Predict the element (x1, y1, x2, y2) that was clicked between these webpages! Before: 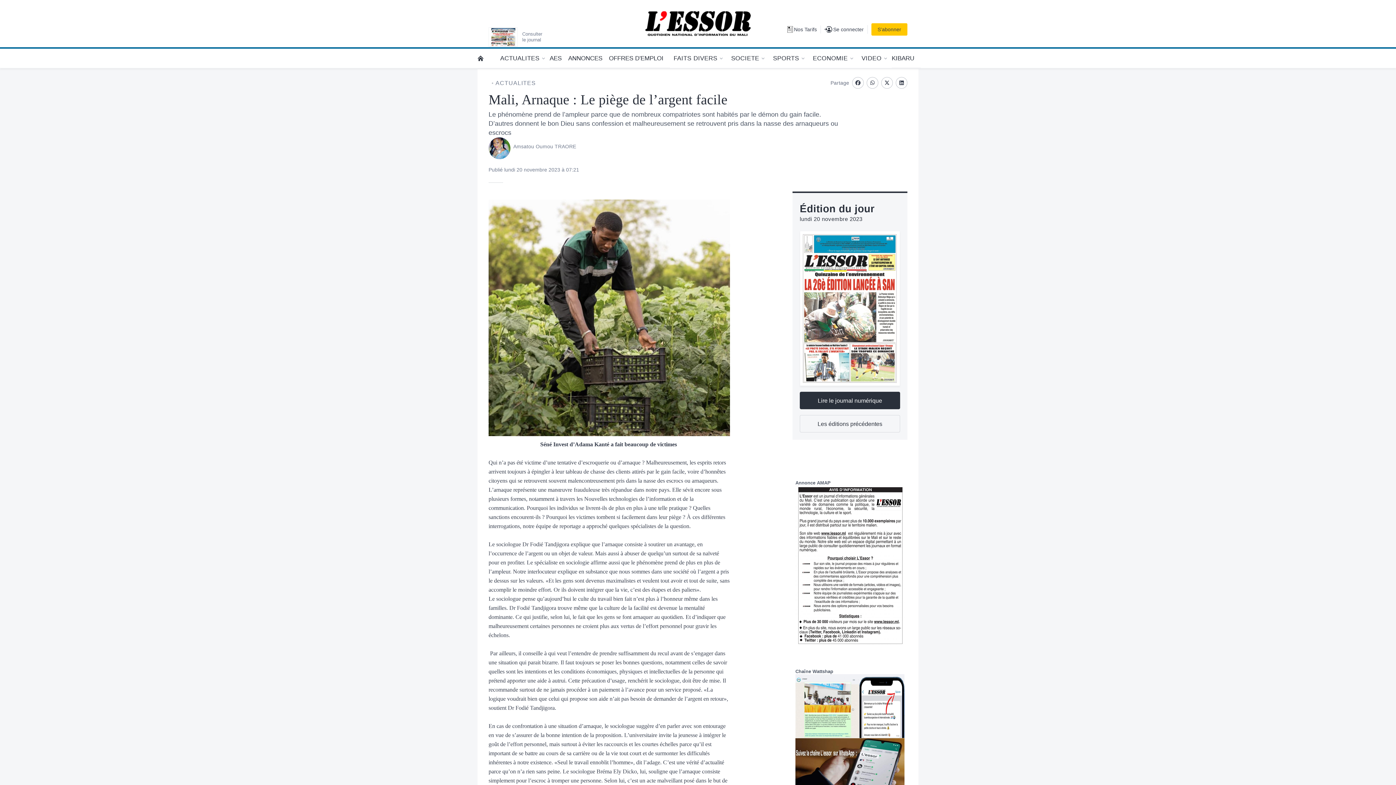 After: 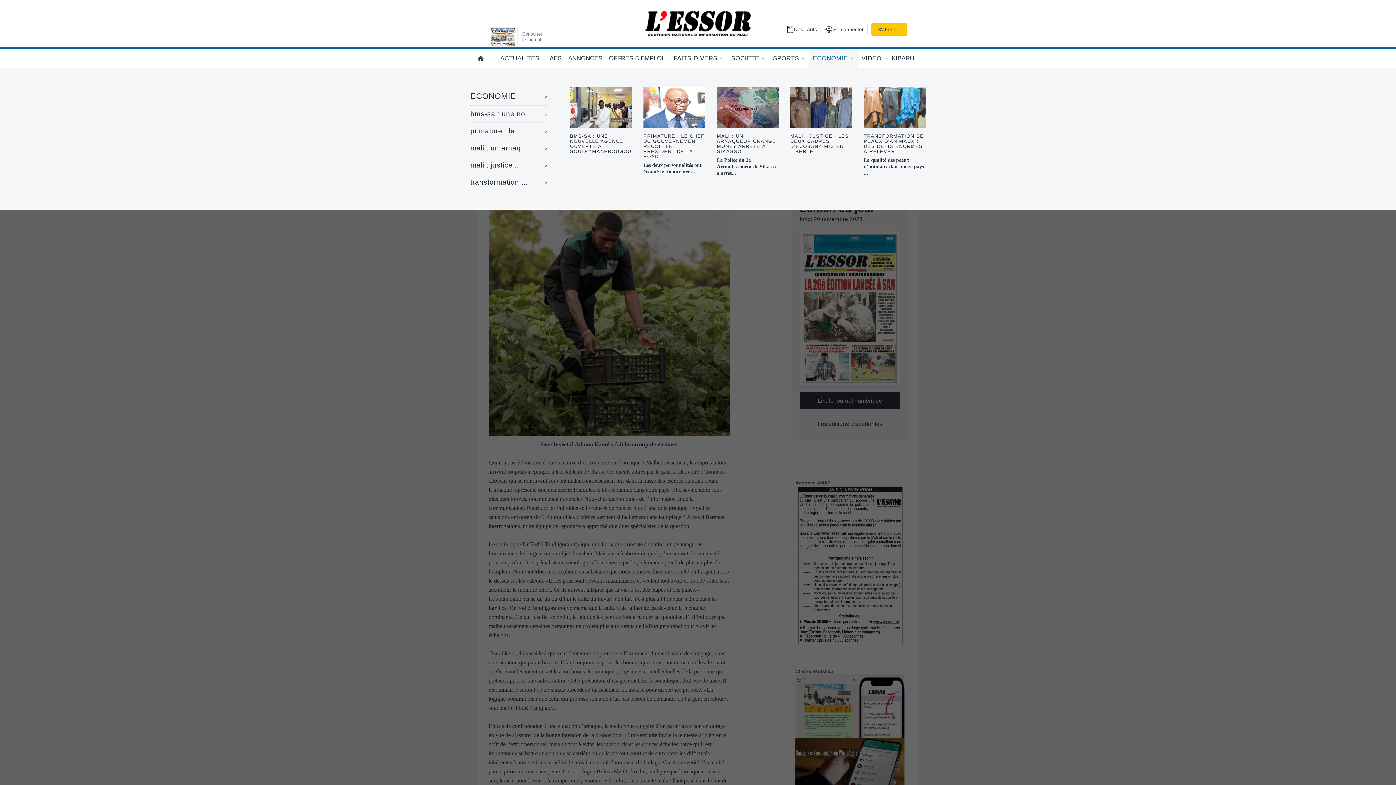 Action: label: ECONOMIE bbox: (809, 49, 858, 66)